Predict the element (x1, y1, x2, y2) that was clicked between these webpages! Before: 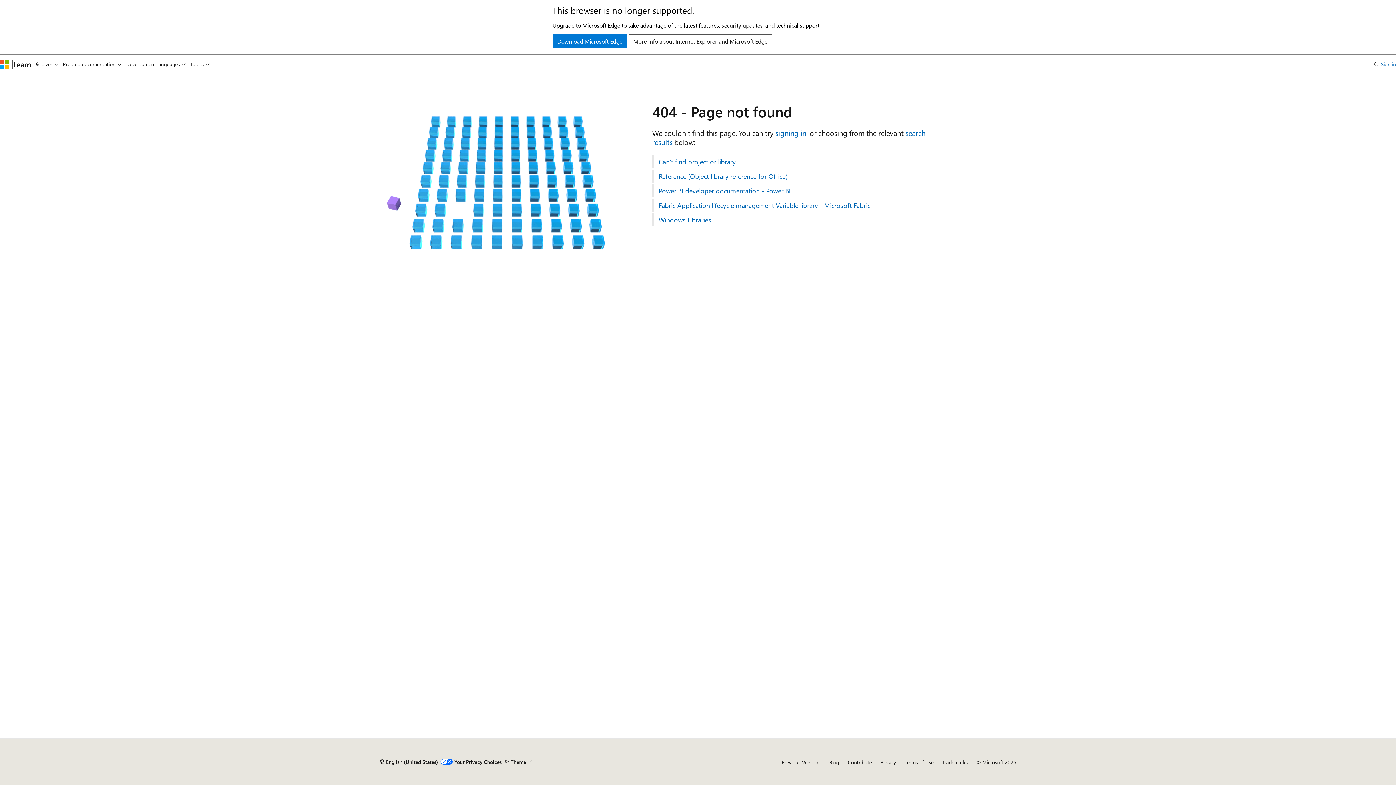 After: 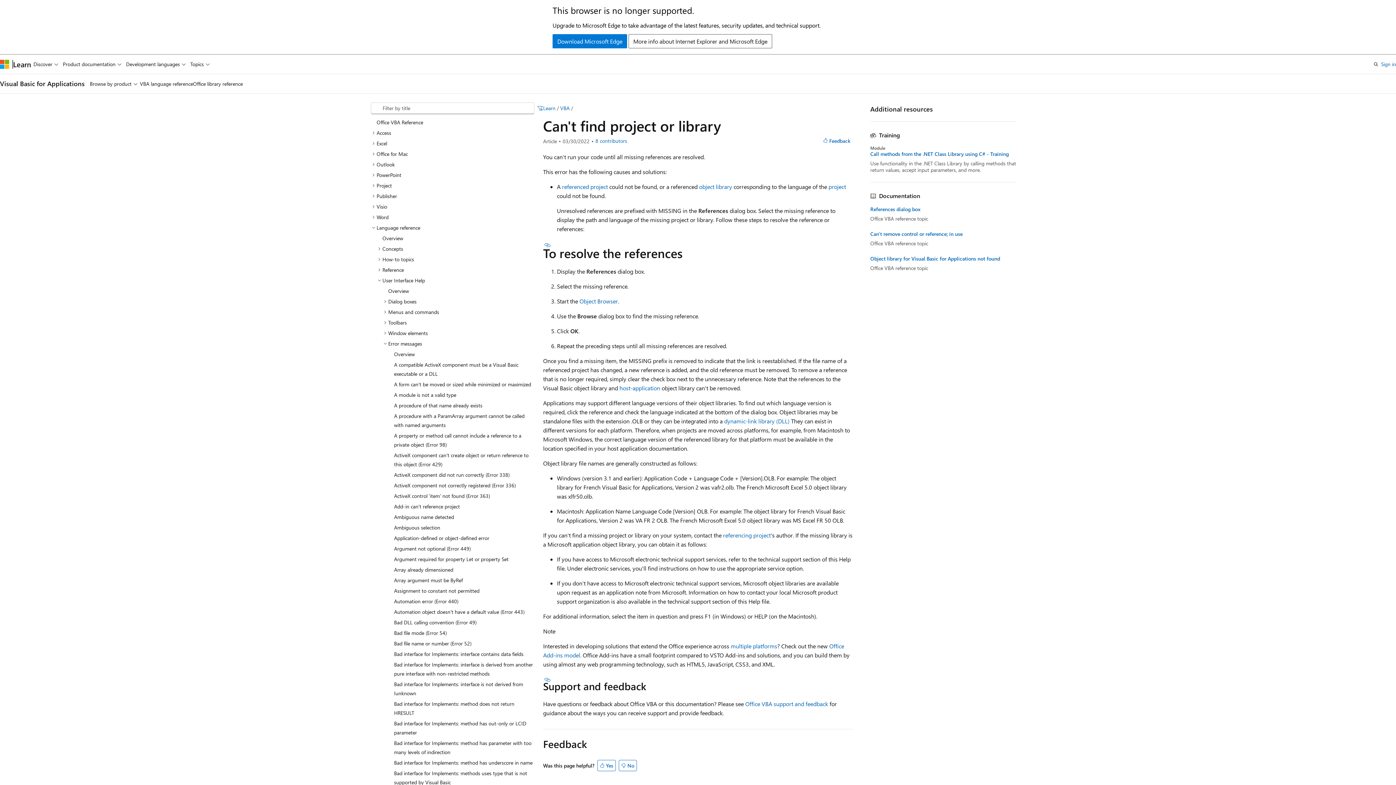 Action: label: Can't find project or library bbox: (652, 155, 1016, 168)